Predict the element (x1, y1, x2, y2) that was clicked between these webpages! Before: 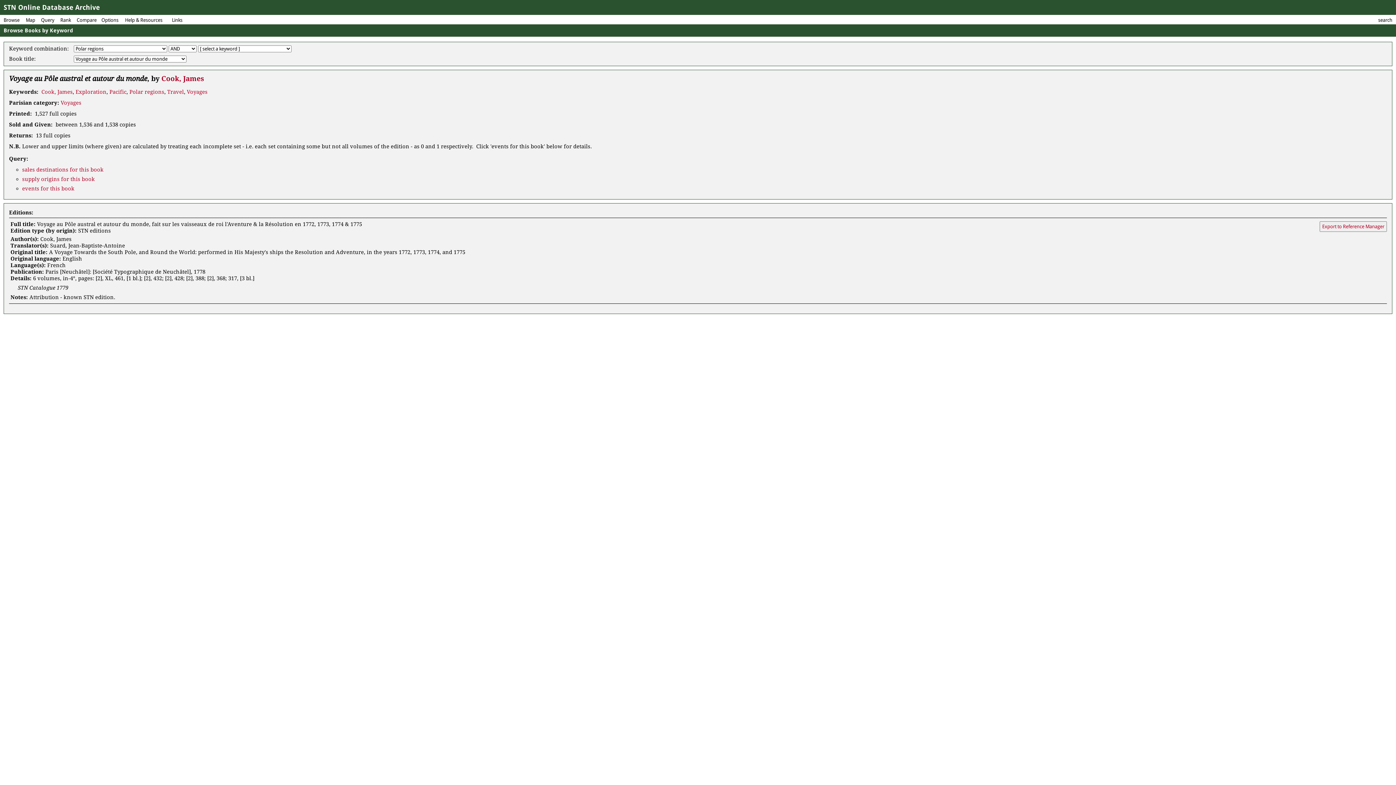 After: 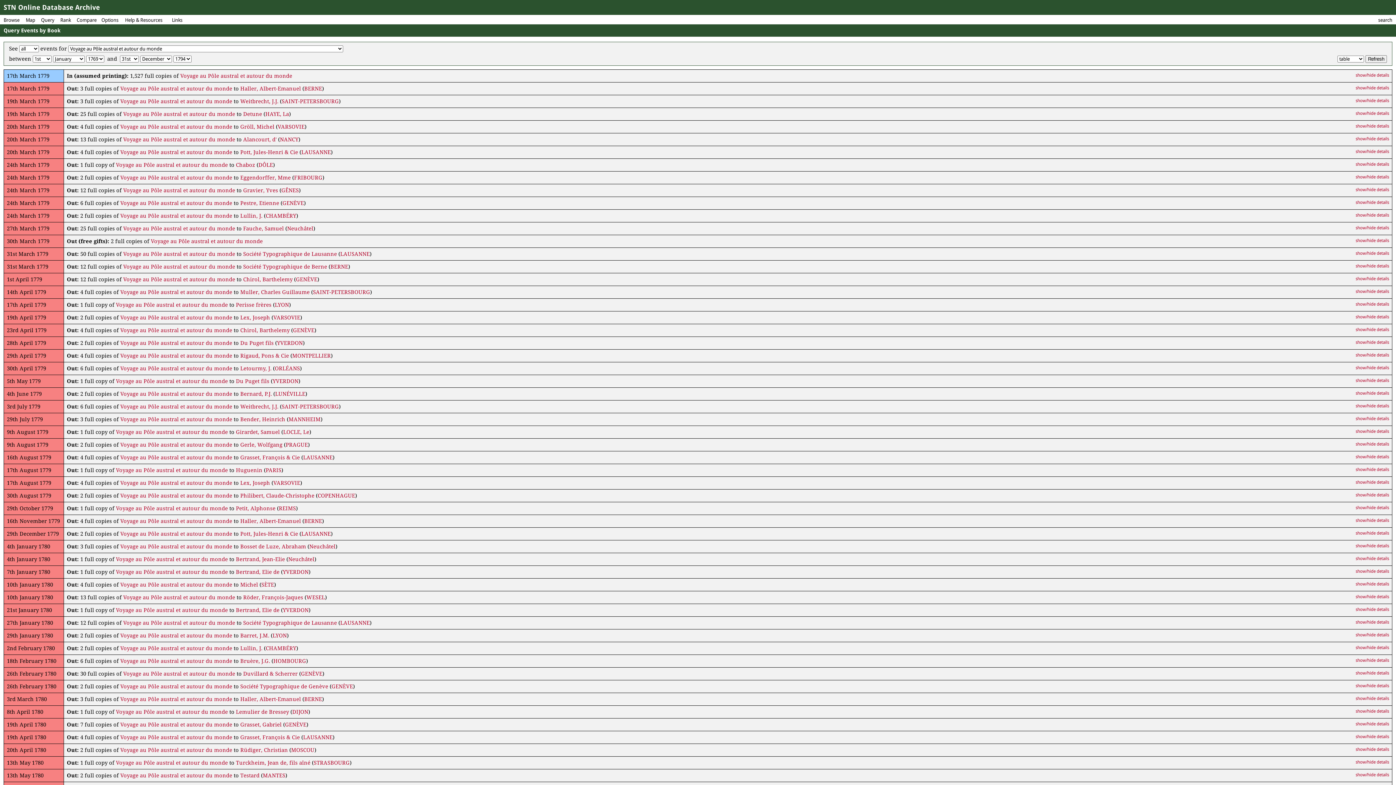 Action: label: events for this book bbox: (22, 185, 74, 192)